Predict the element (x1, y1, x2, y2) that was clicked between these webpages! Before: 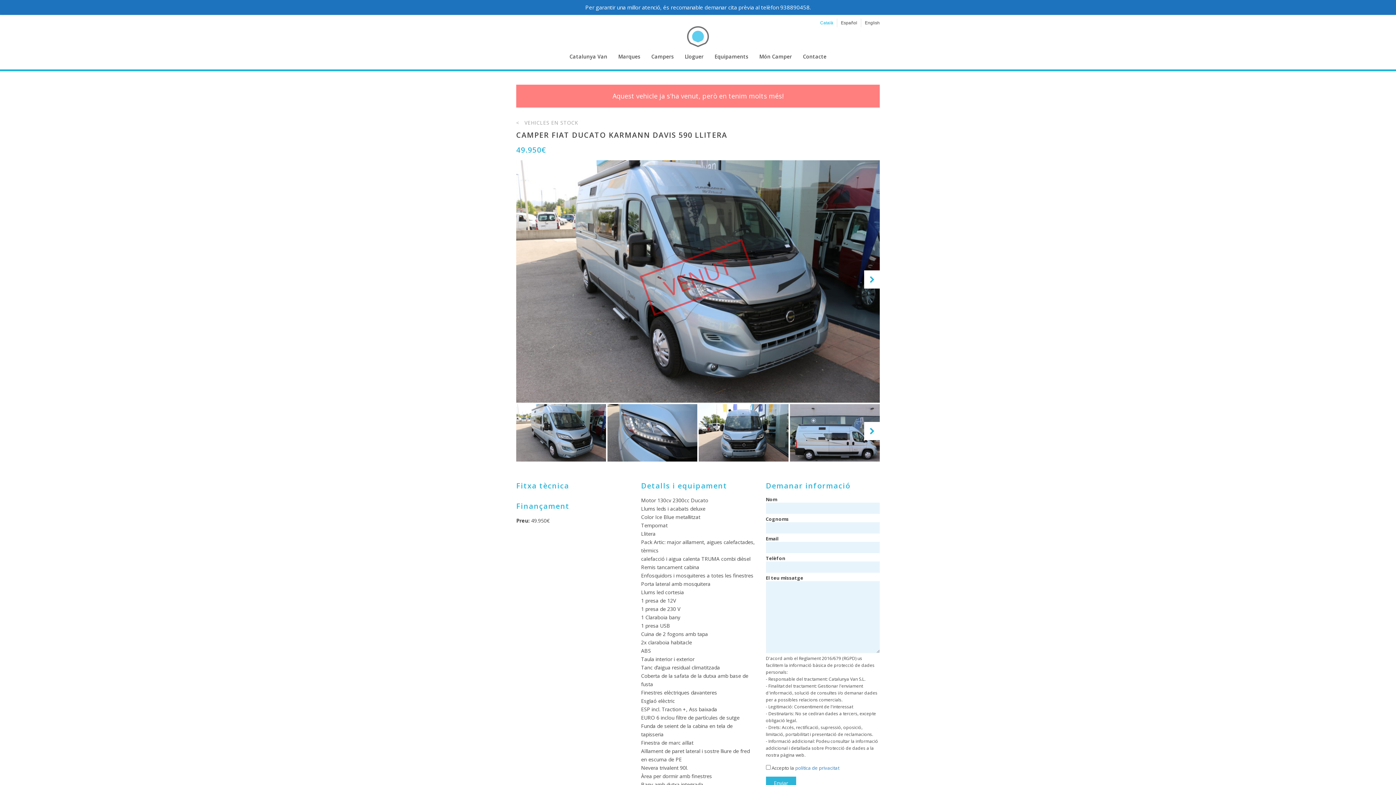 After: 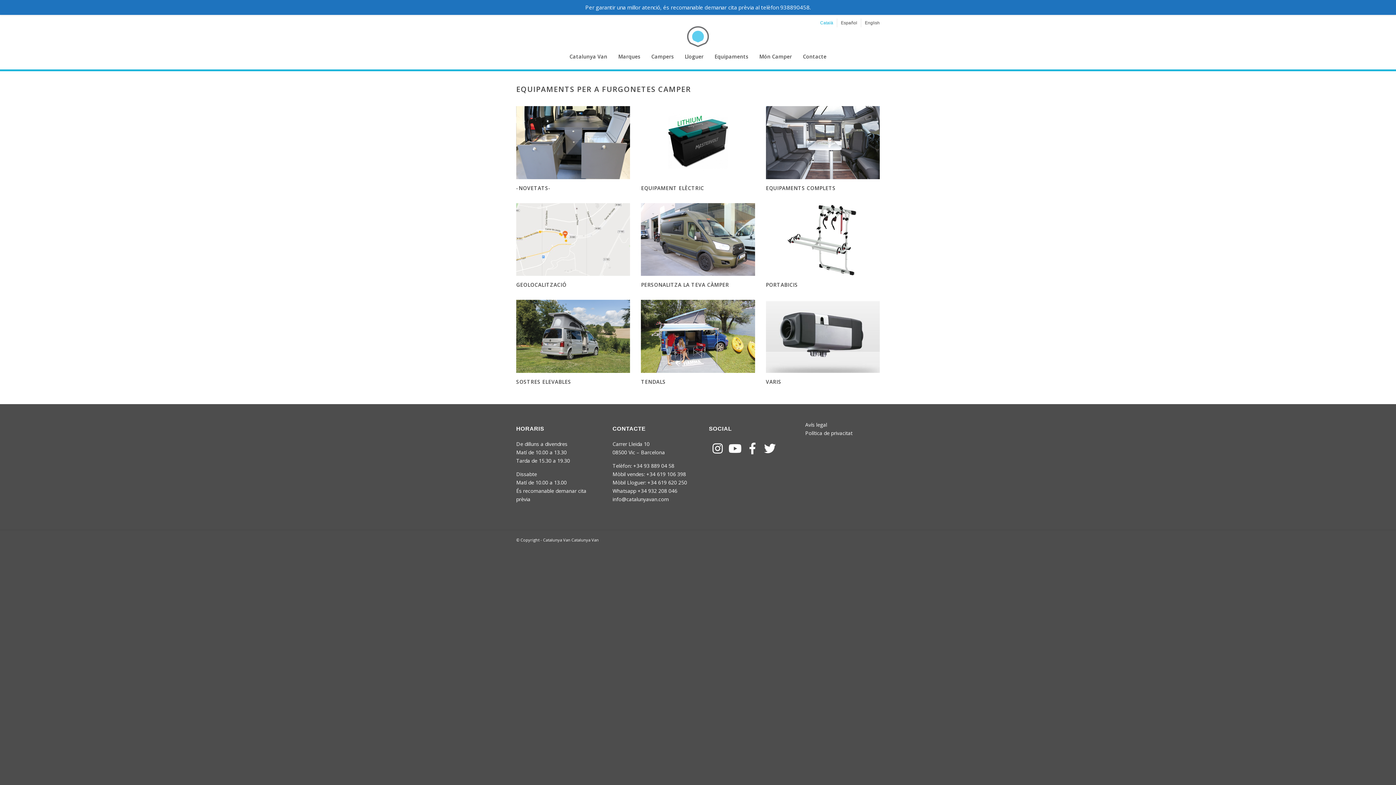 Action: label: Equipaments bbox: (714, 47, 748, 65)